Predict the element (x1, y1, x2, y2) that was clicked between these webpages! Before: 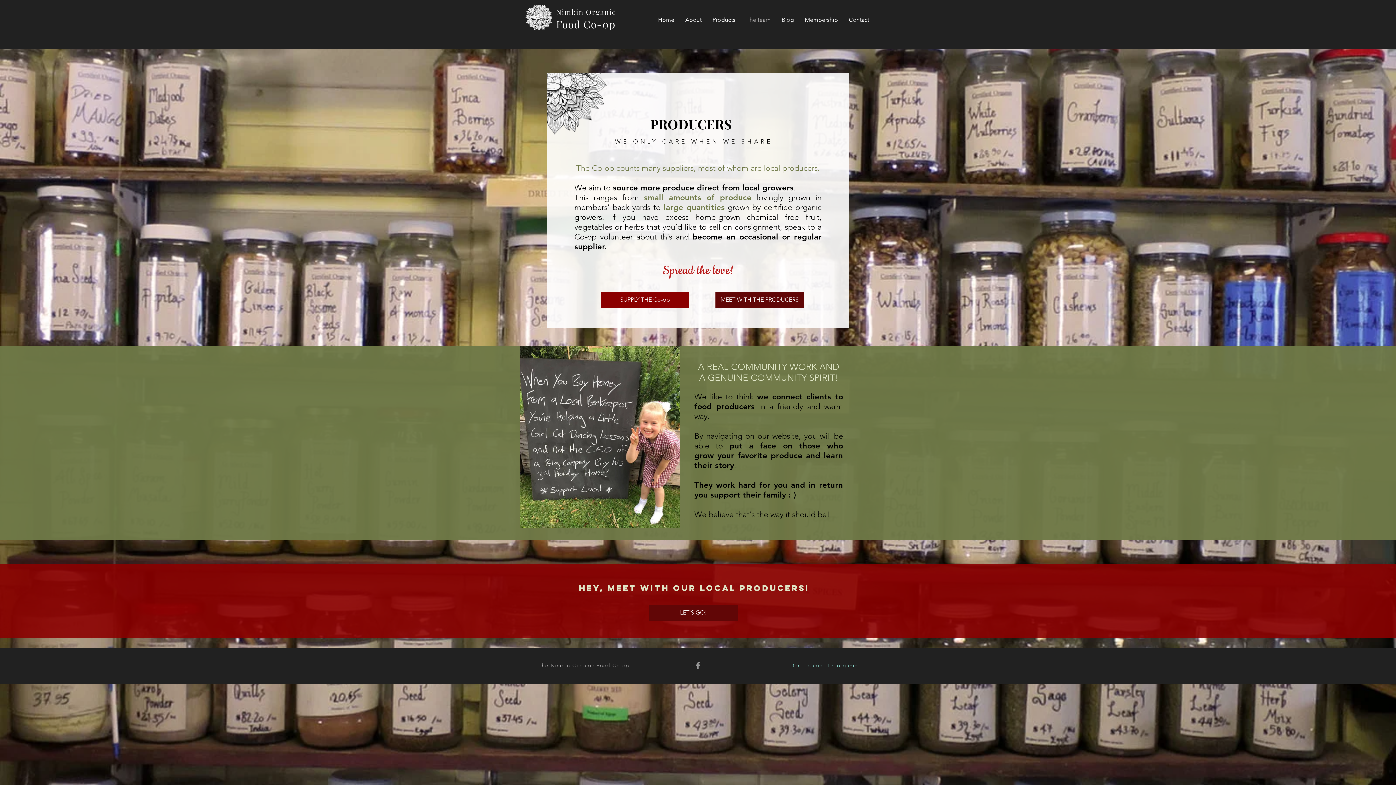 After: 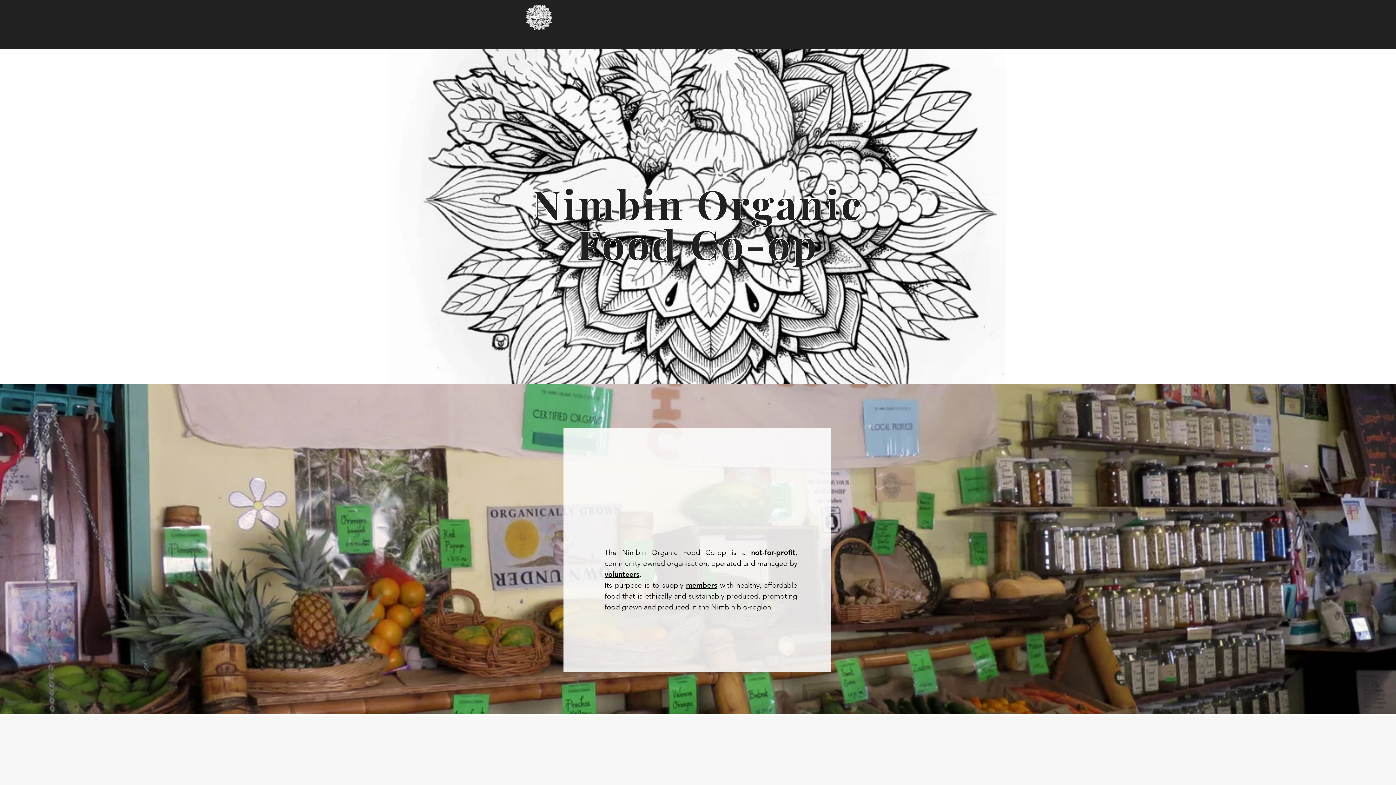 Action: label: Contact bbox: (843, 10, 874, 29)